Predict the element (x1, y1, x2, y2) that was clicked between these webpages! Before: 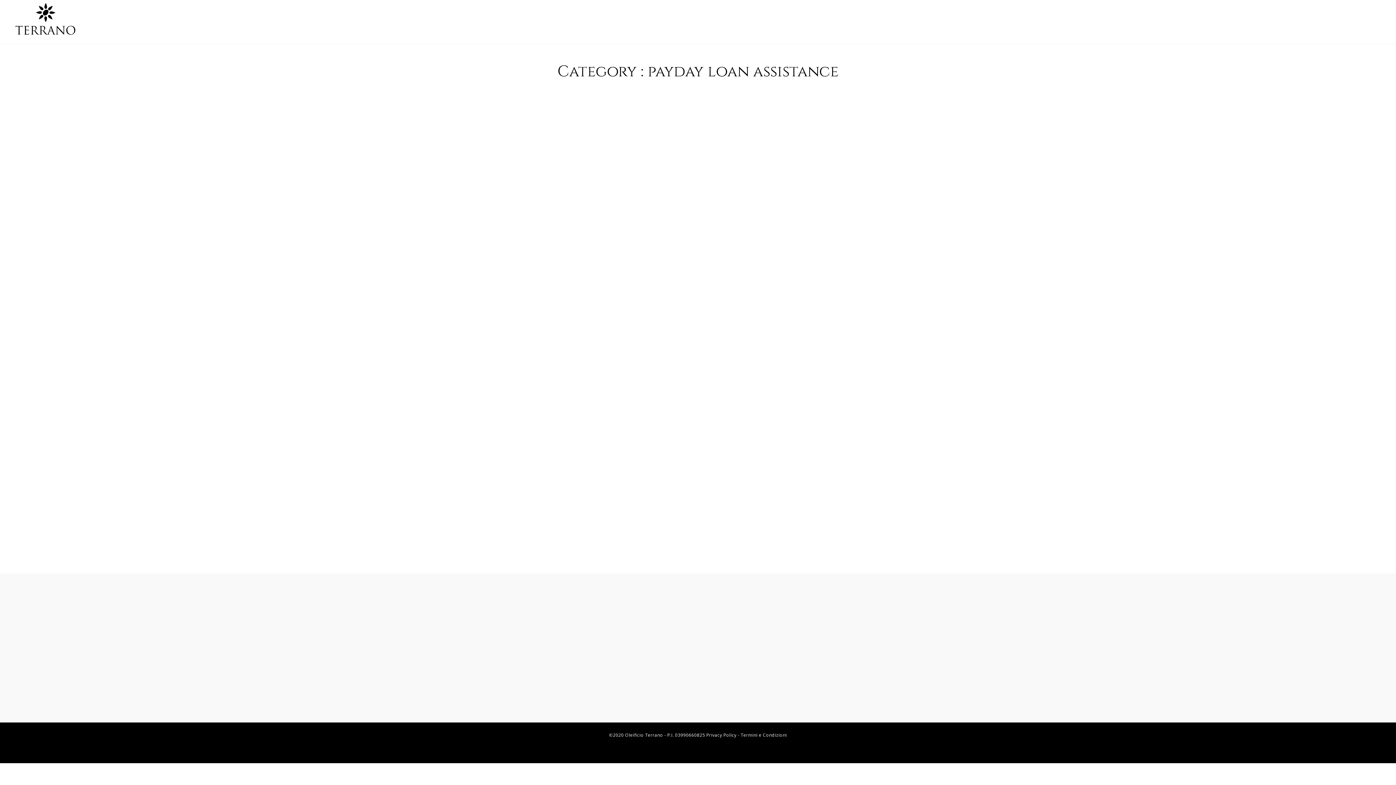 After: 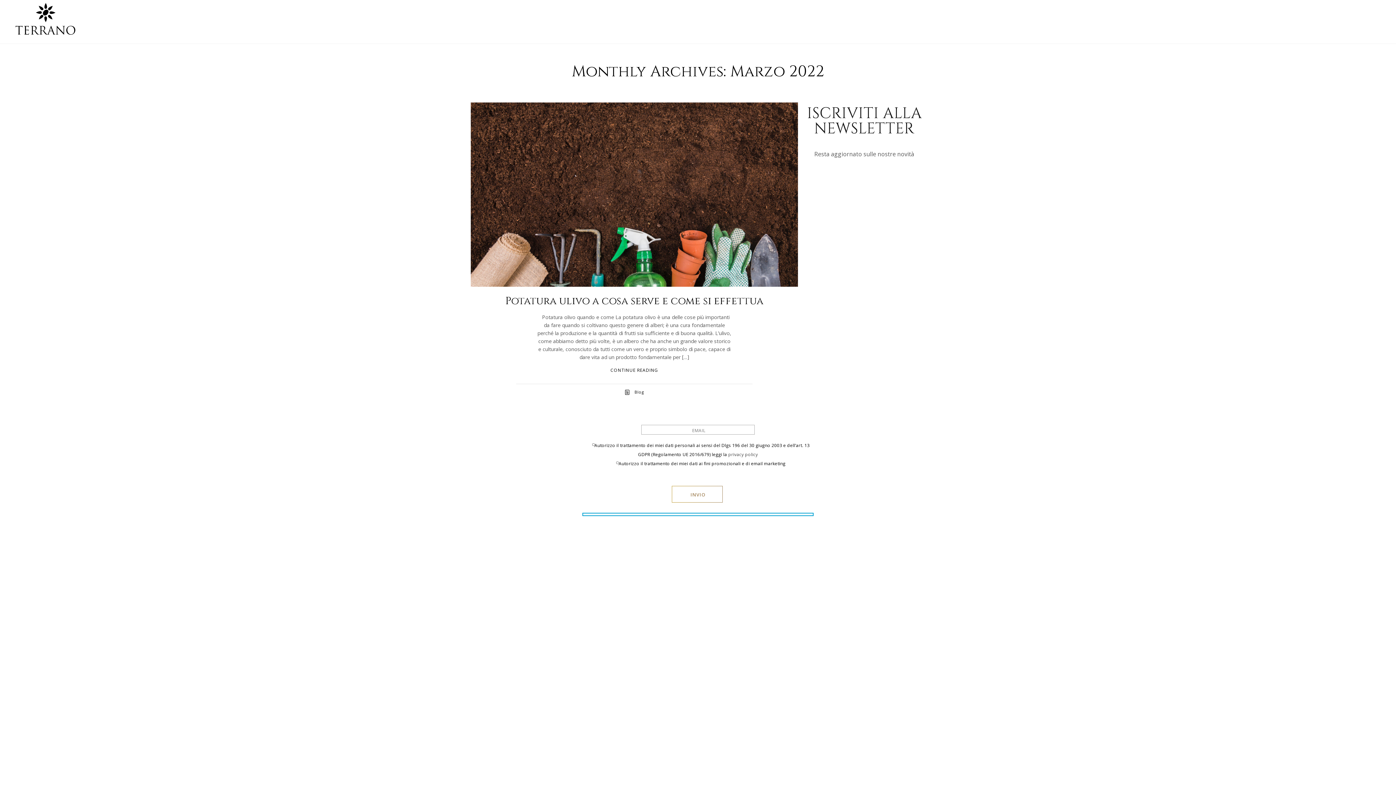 Action: label: Marzo 2022 bbox: (816, 216, 842, 223)